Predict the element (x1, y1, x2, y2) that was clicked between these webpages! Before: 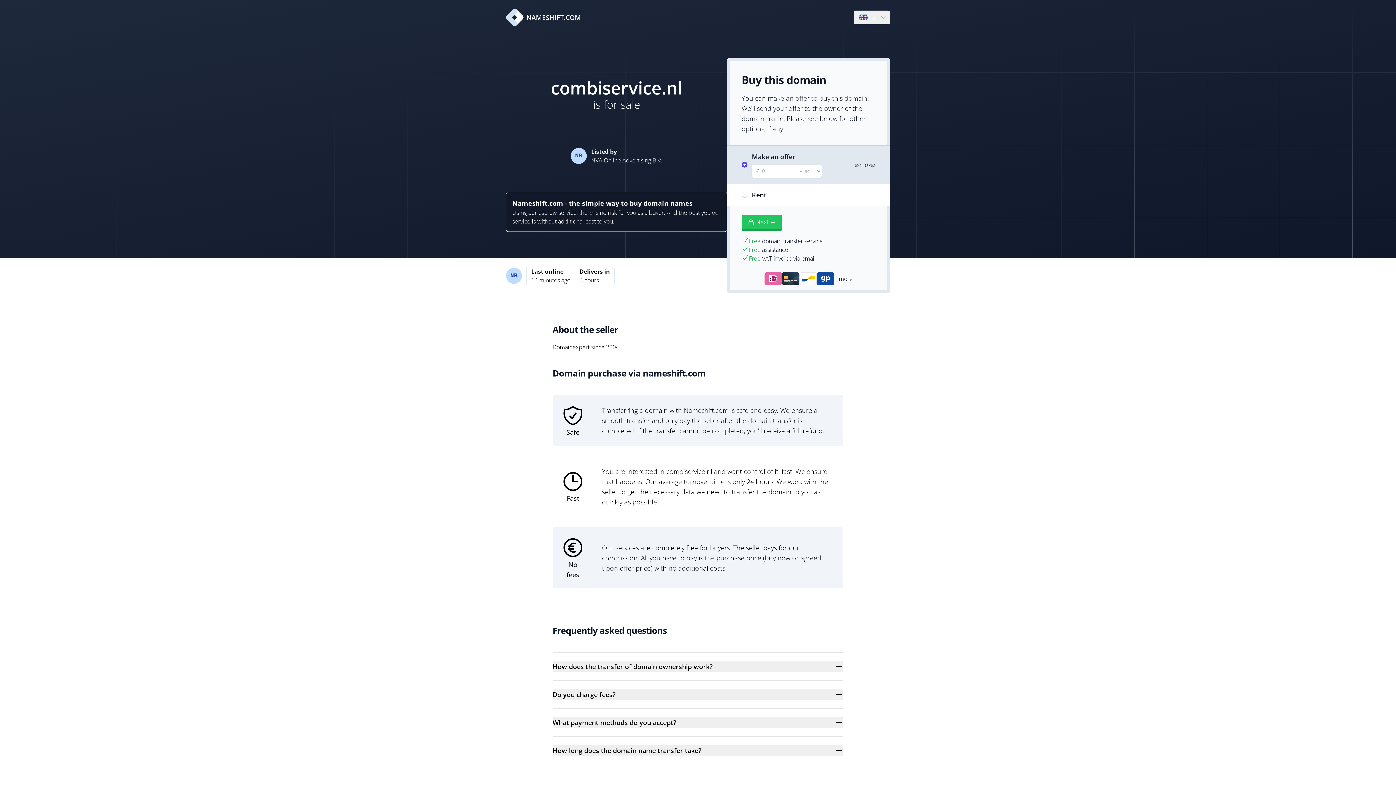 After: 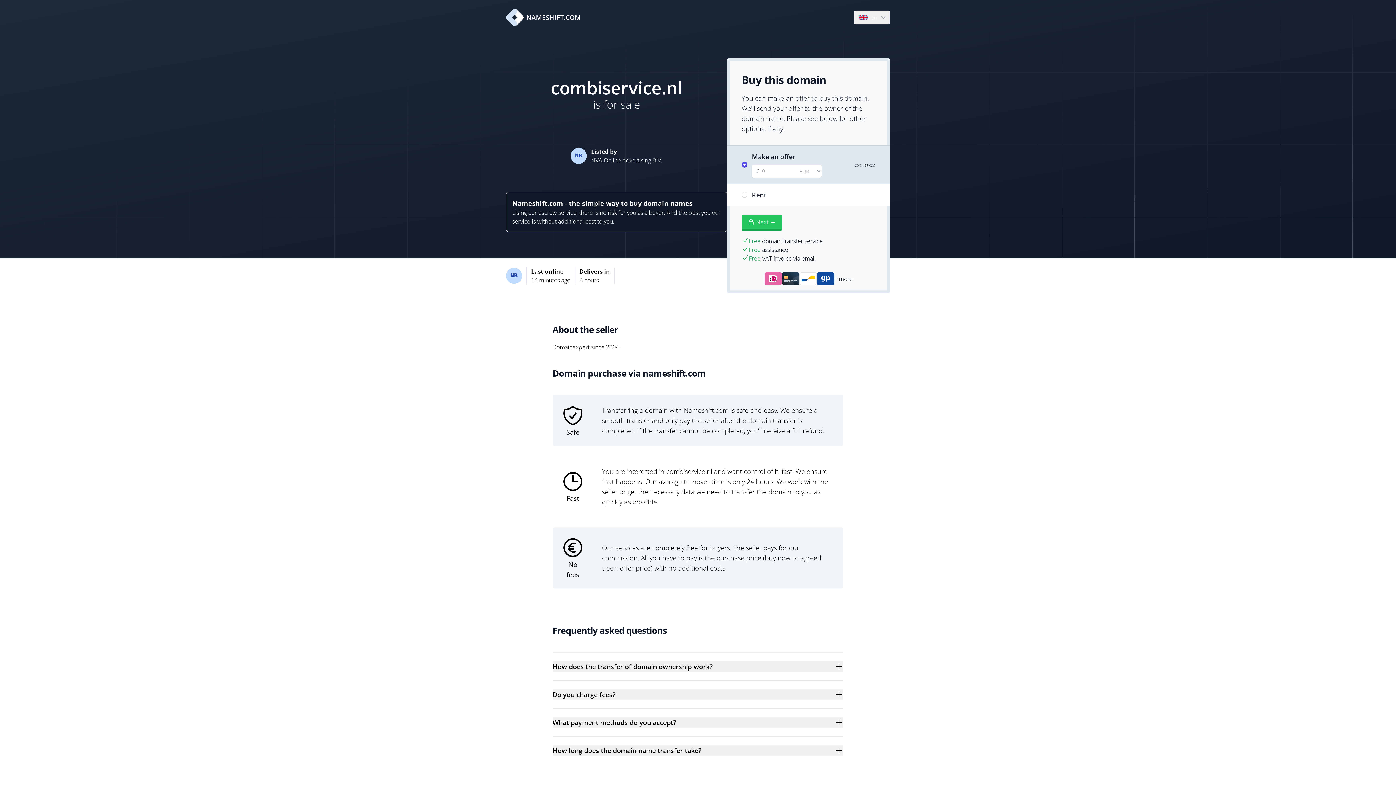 Action: label: NAMESHIFT.COM bbox: (506, 8, 581, 26)